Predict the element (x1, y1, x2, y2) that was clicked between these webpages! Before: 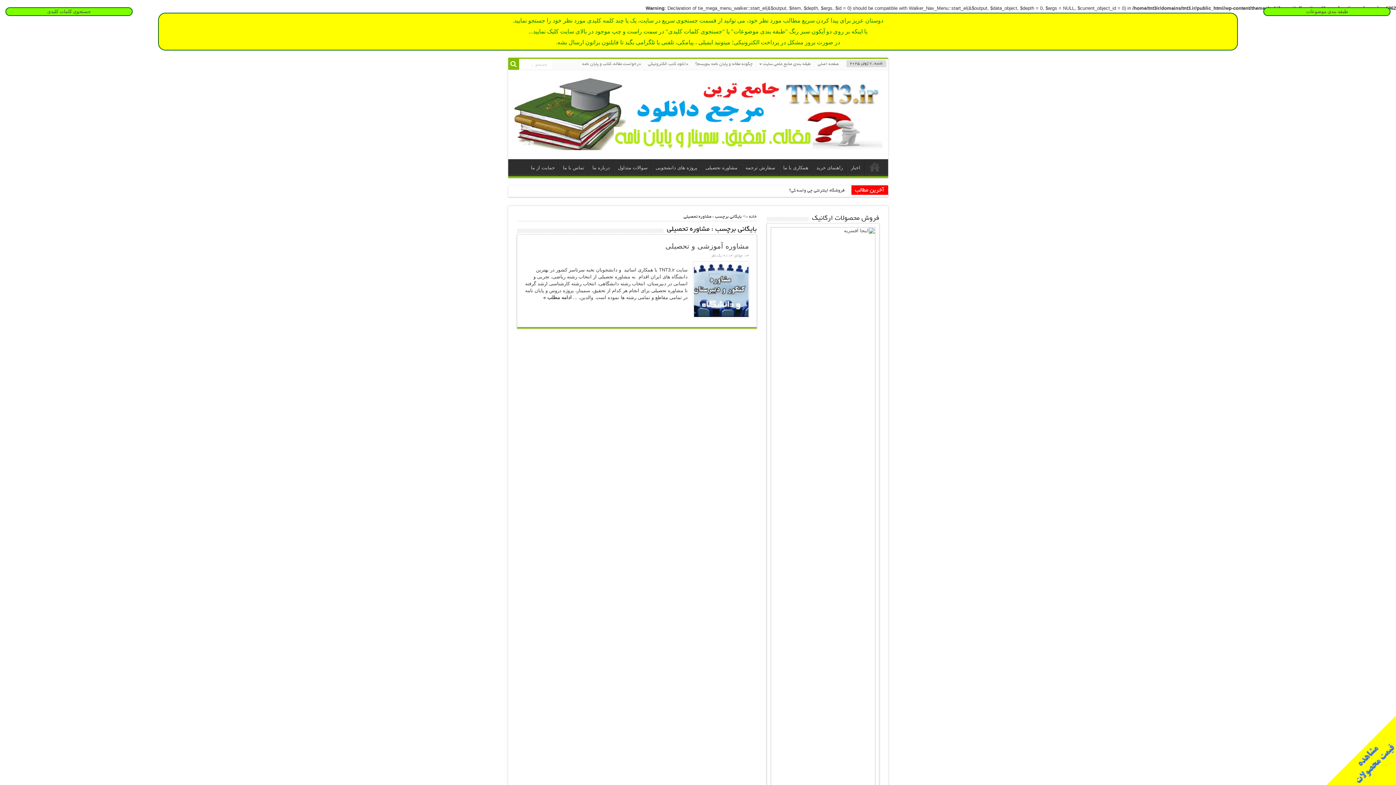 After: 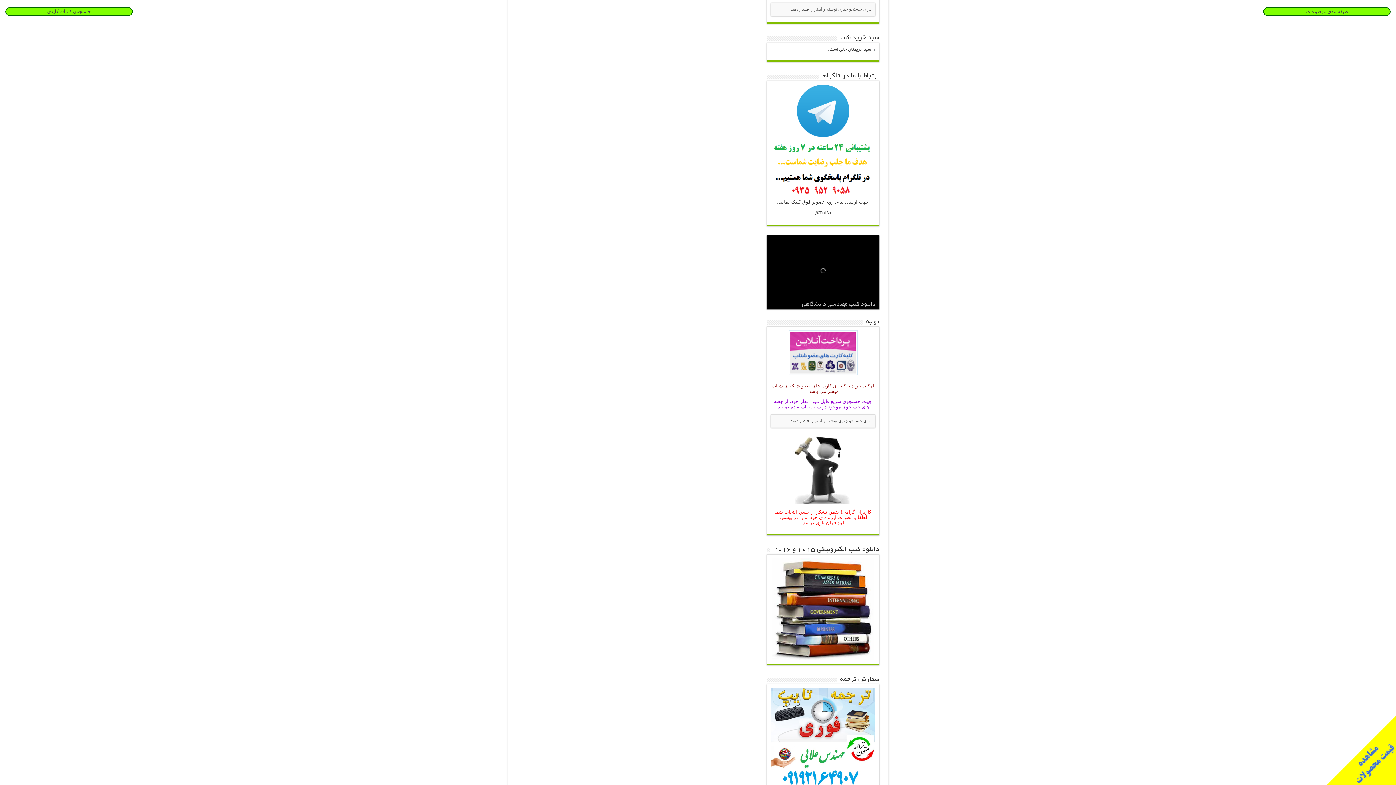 Action: bbox: (711, 254, 722, 258) label: یک نظر